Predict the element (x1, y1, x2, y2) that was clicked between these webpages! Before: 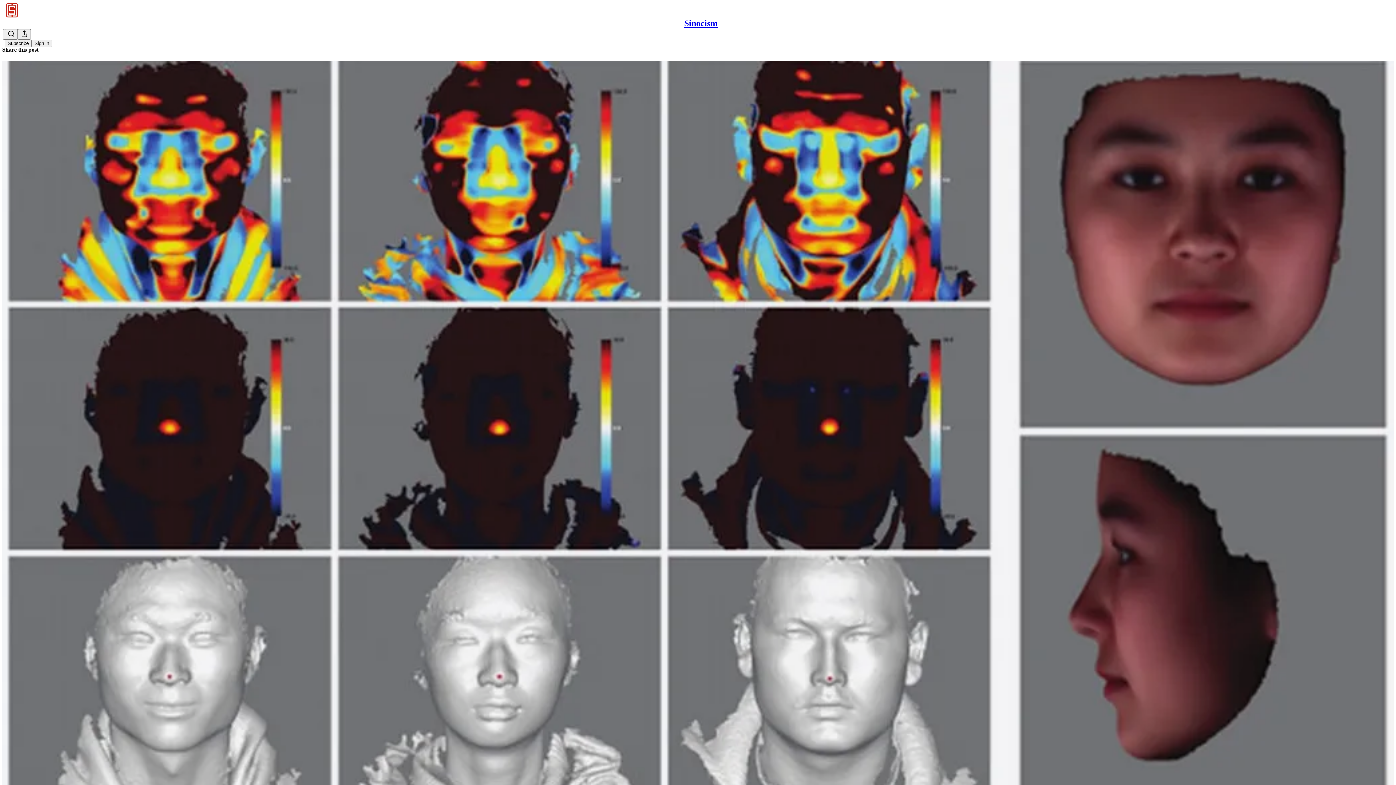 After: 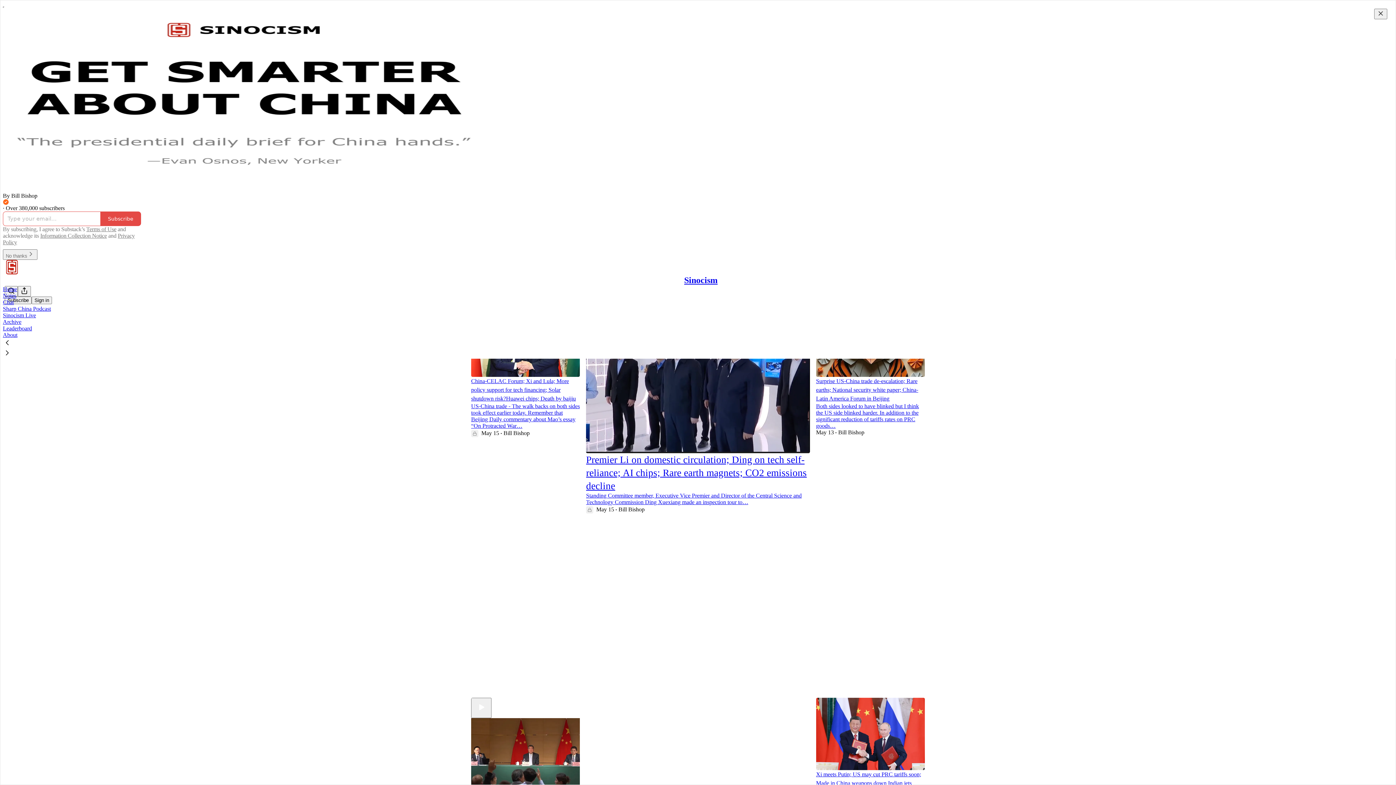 Action: bbox: (4, 2, 1399, 17)